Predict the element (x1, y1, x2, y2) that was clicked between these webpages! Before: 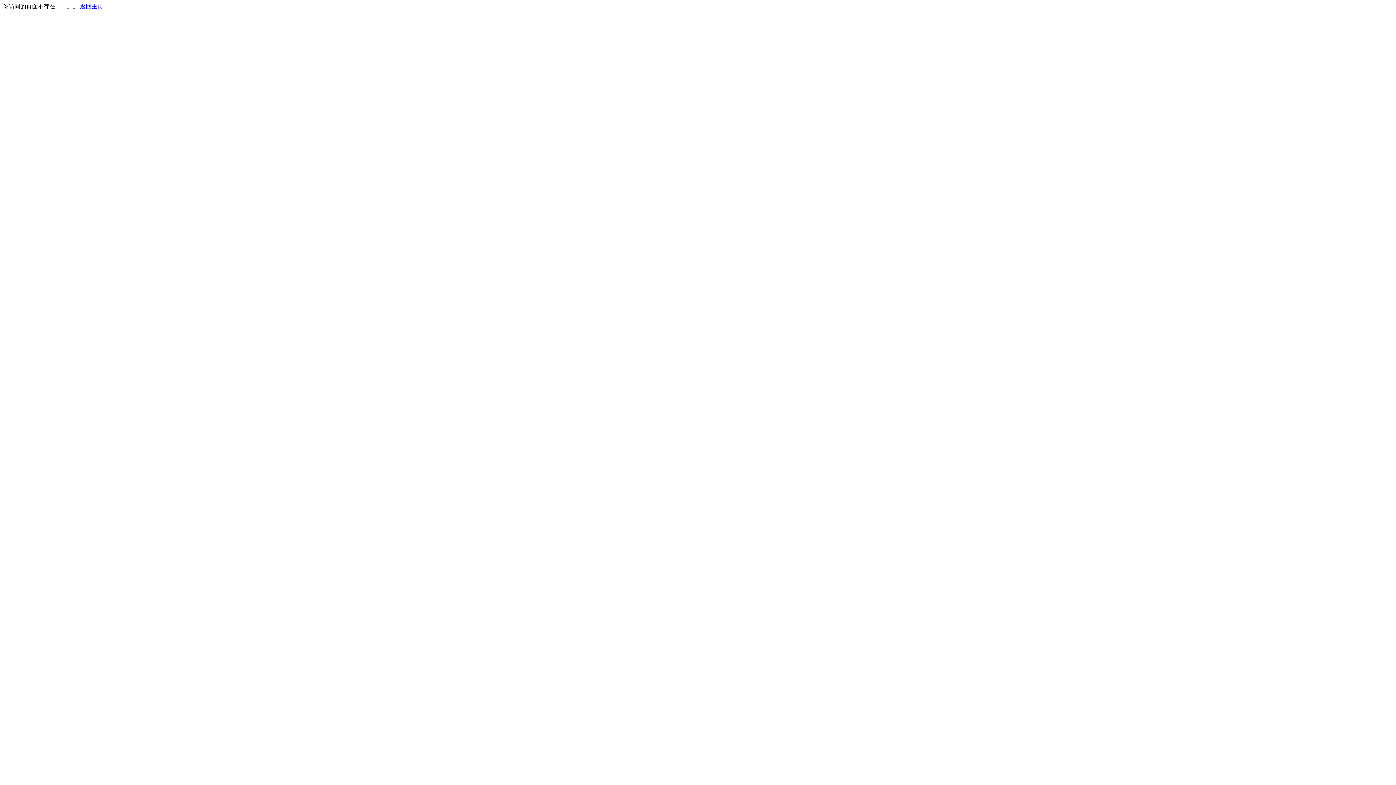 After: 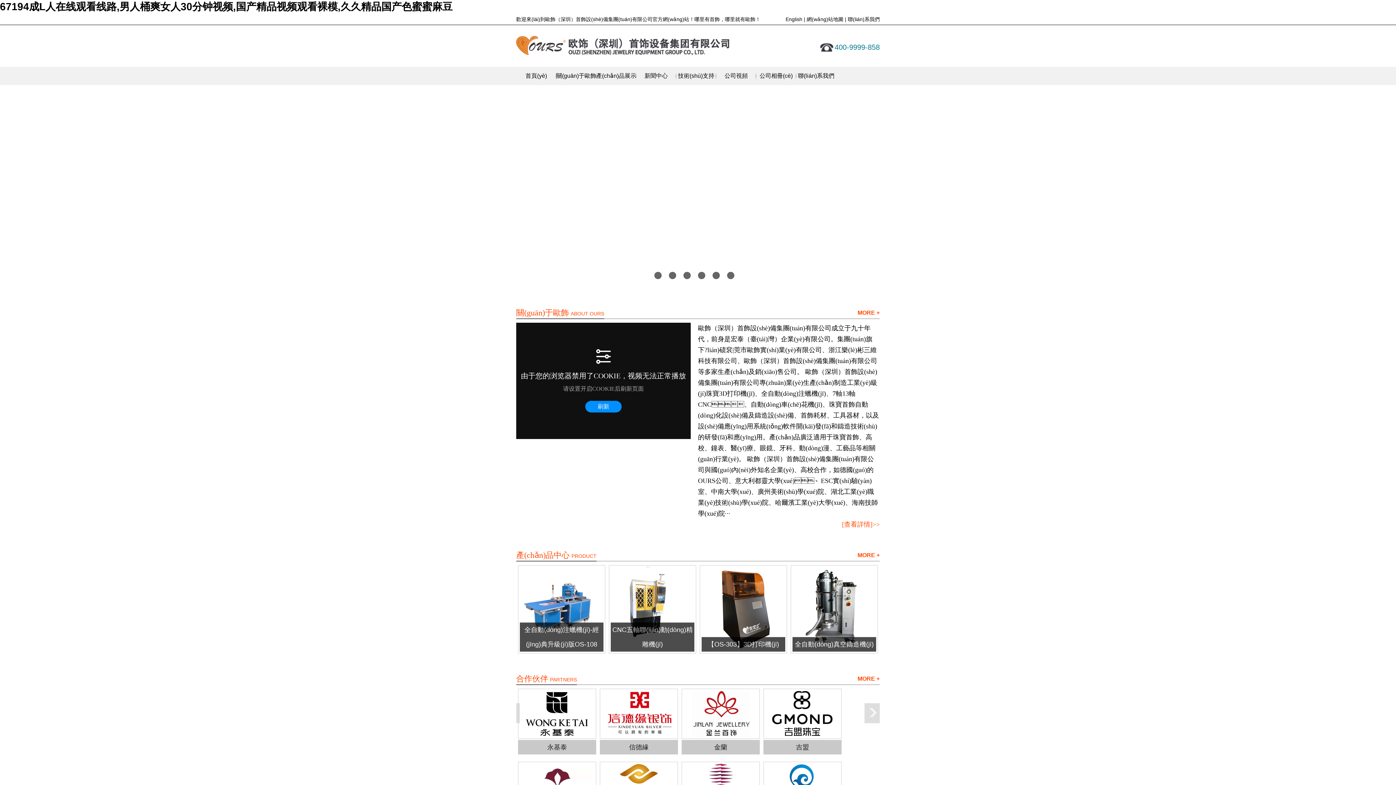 Action: bbox: (80, 3, 103, 9) label: 返回主页